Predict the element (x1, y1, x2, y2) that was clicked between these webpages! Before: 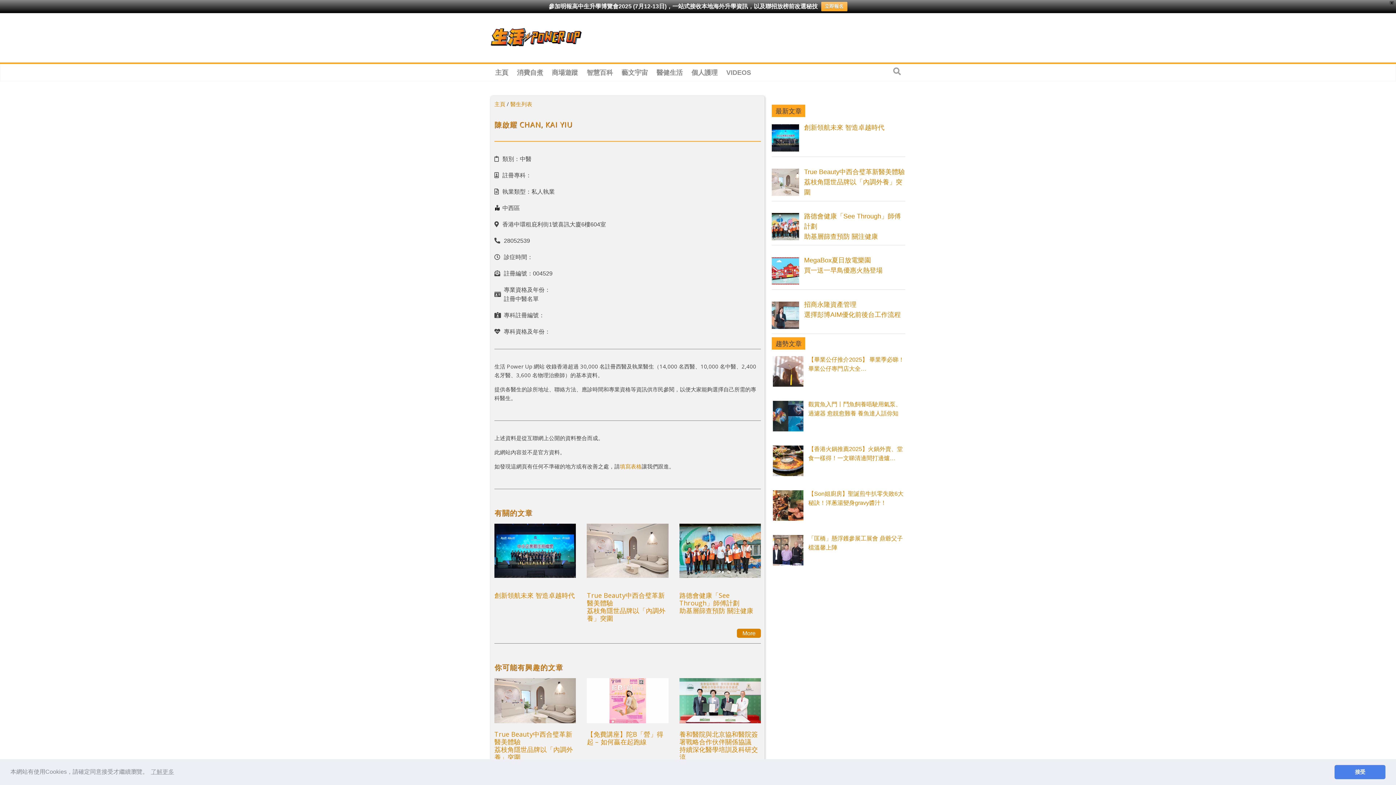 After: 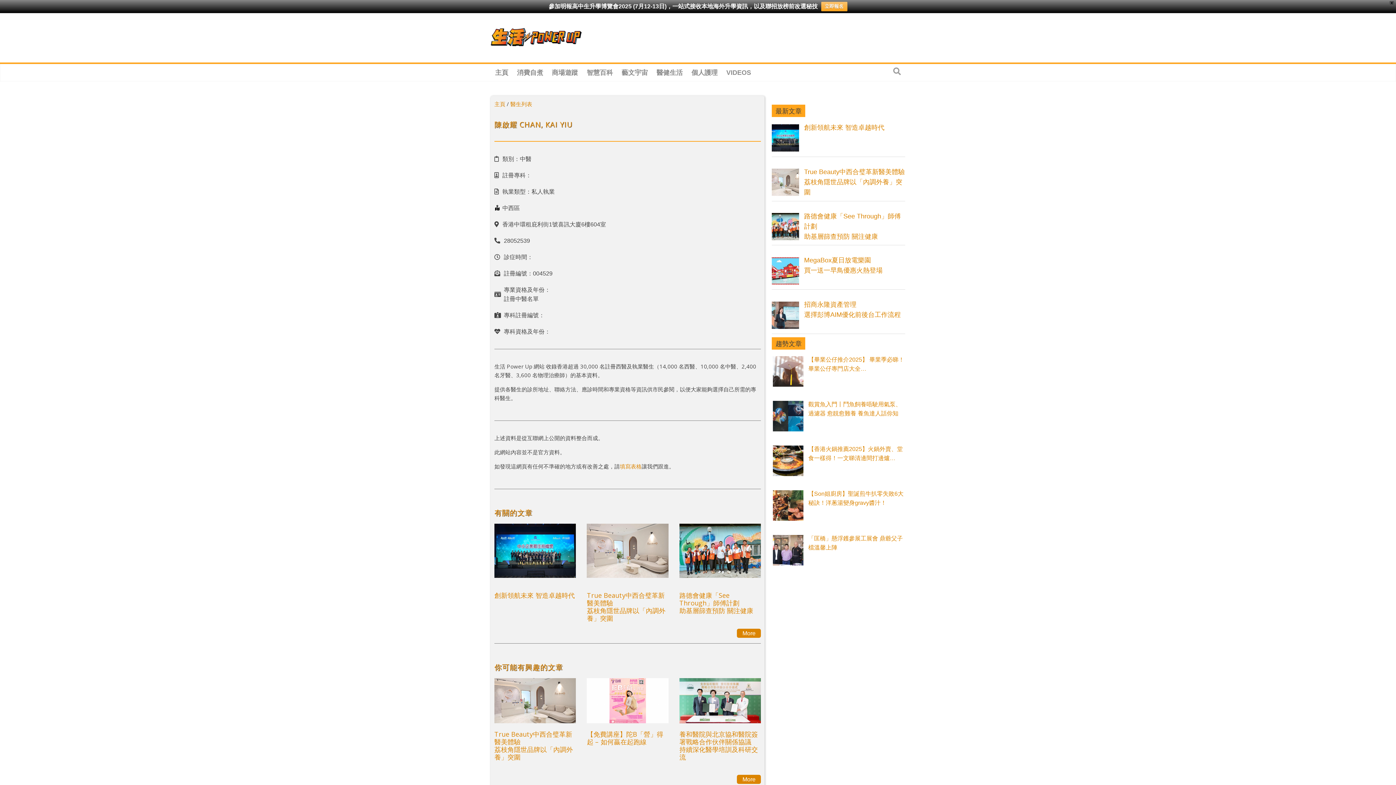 Action: label: dismiss cookie message bbox: (1334, 765, 1385, 779)